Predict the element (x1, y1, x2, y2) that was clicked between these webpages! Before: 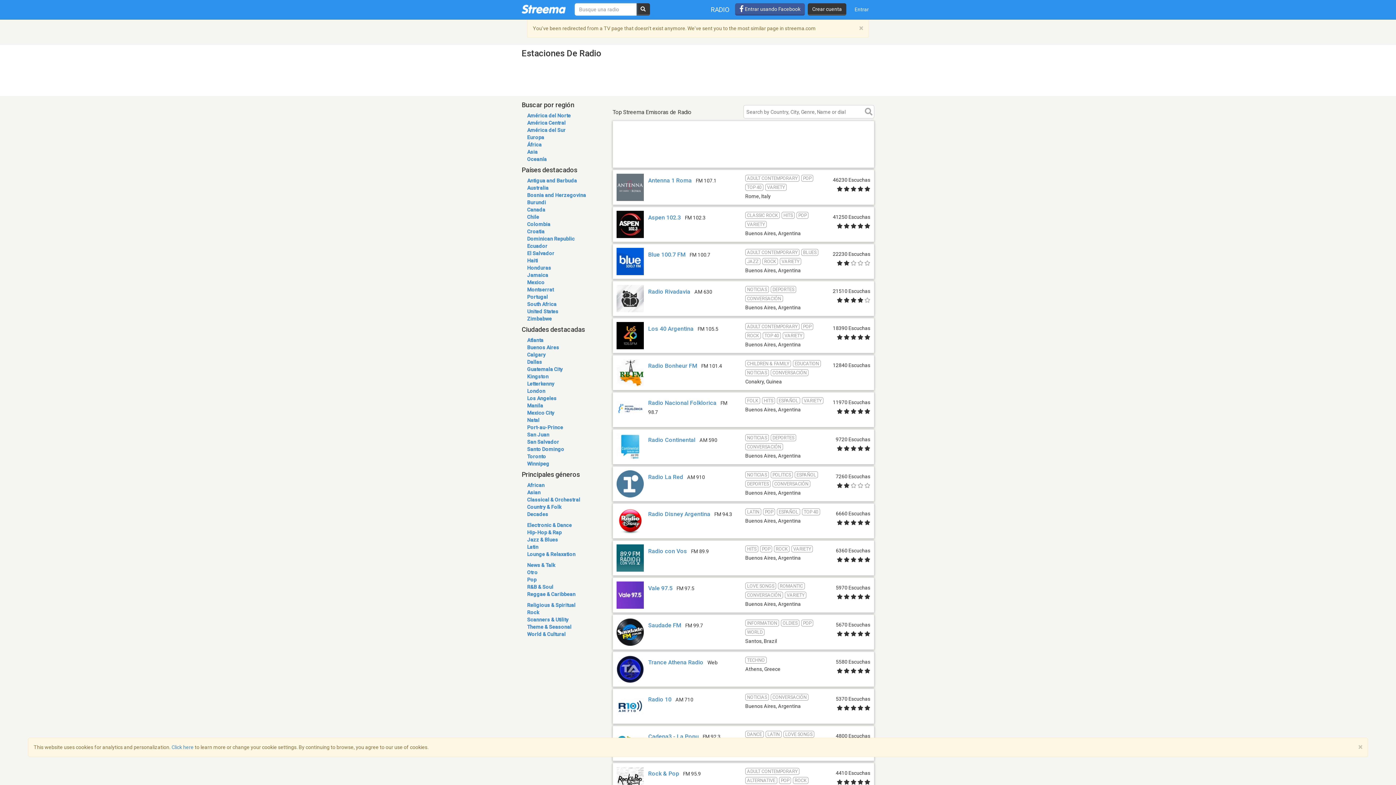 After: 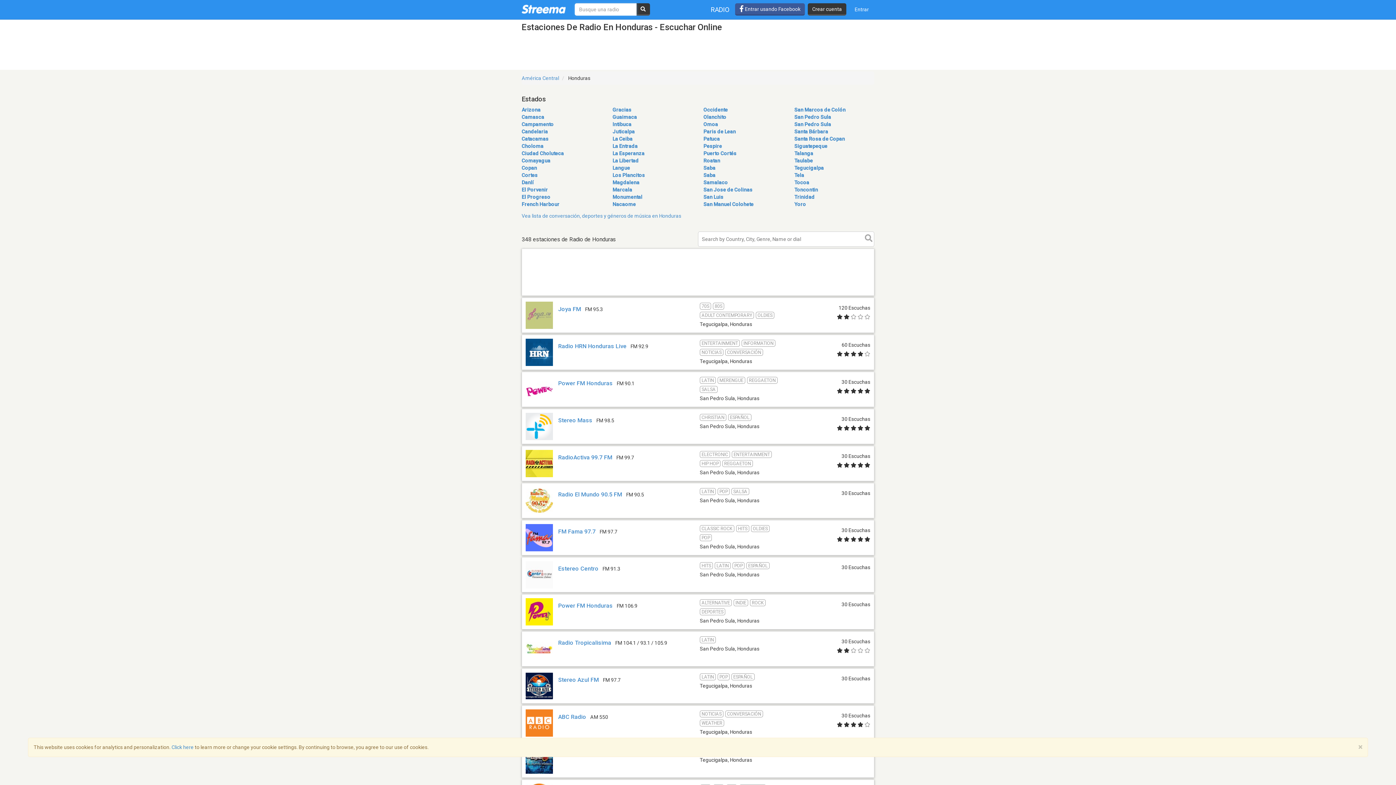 Action: bbox: (527, 265, 551, 271) label: Honduras